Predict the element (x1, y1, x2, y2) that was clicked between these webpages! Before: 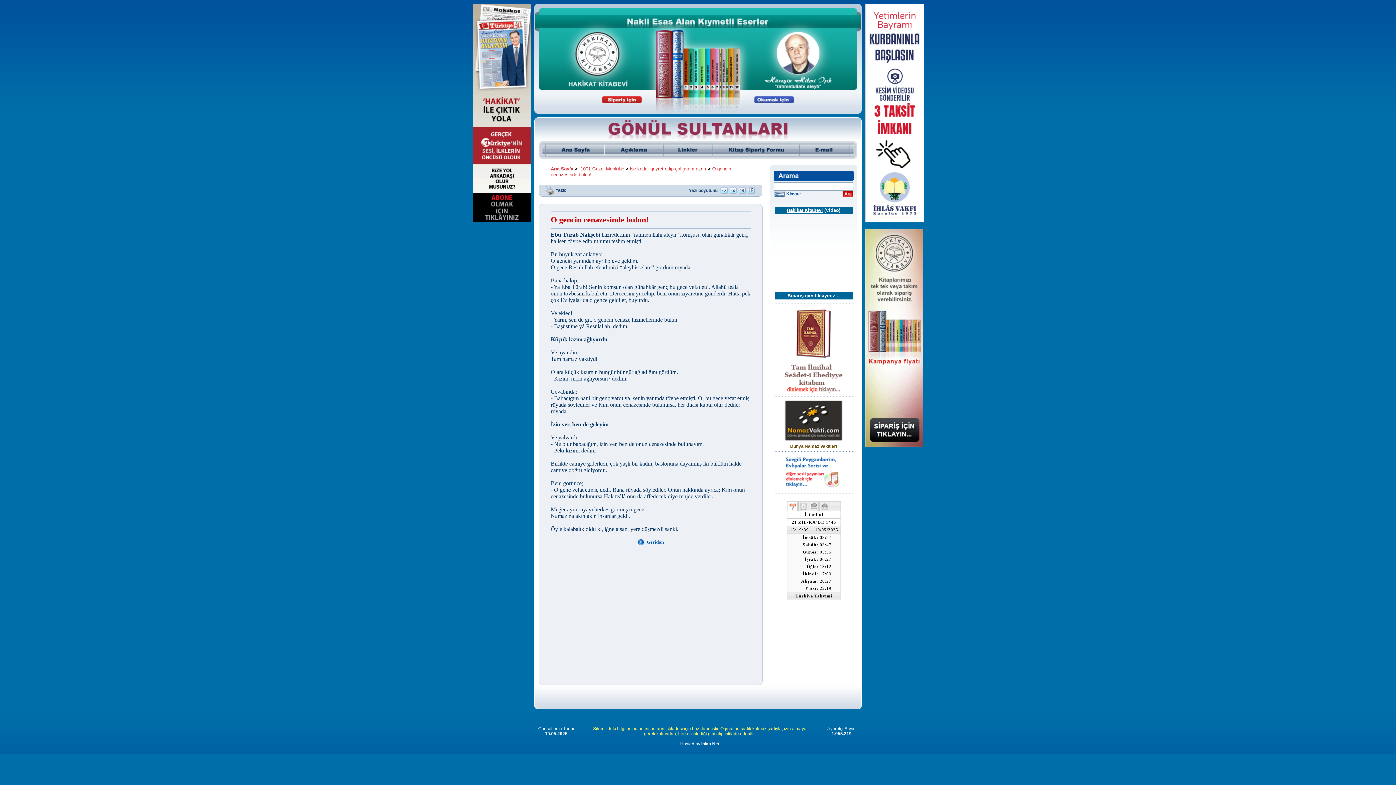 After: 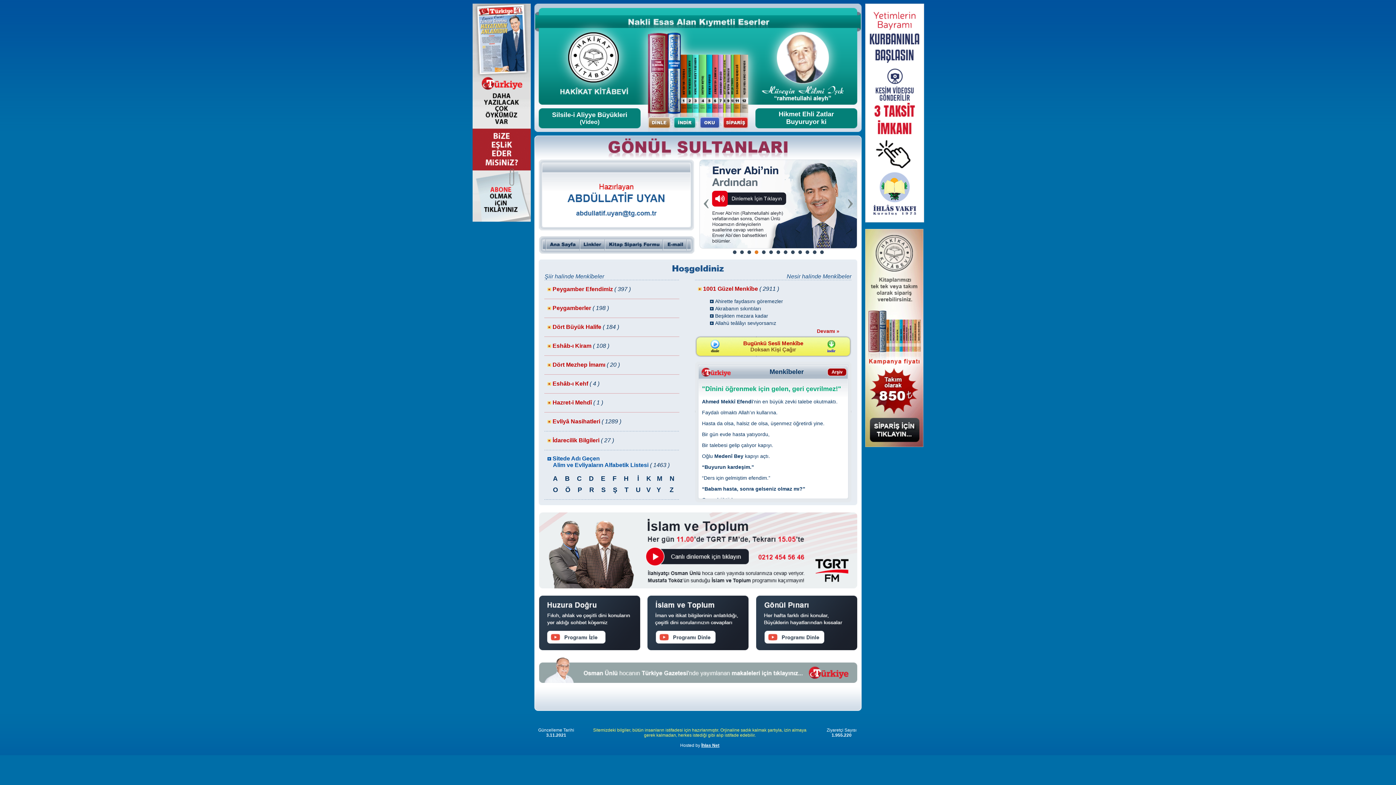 Action: bbox: (534, 136, 861, 142)